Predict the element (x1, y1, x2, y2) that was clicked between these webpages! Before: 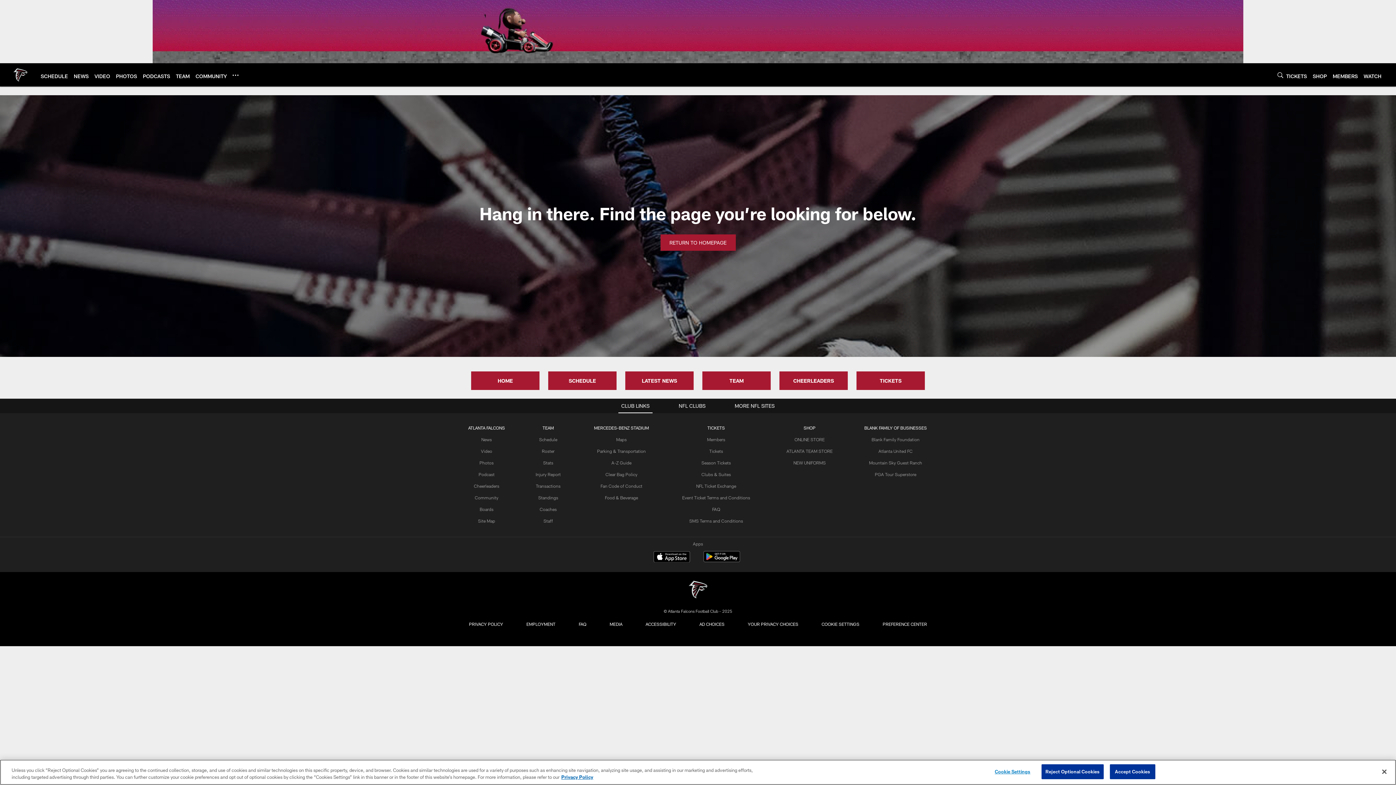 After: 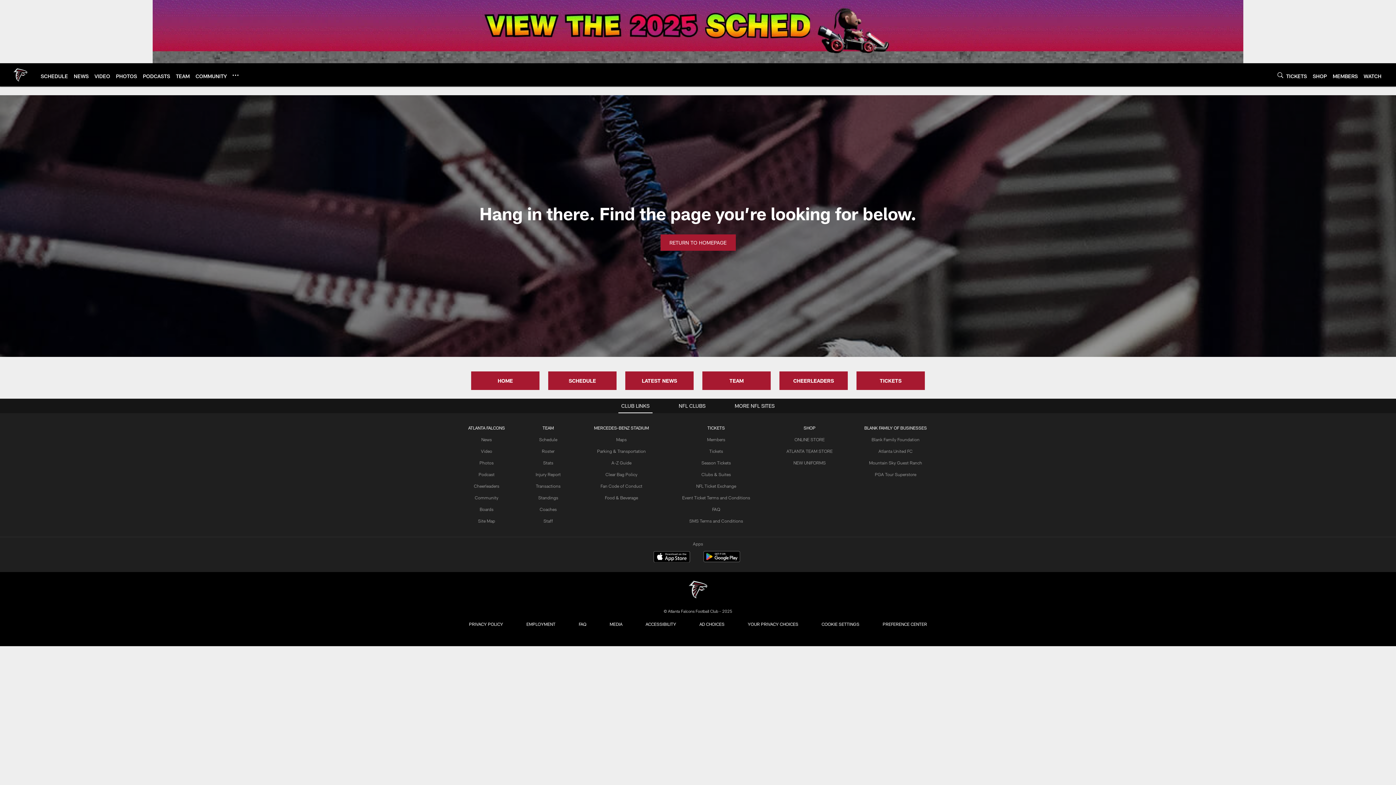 Action: bbox: (1041, 764, 1103, 779) label: Reject Optional Cookies